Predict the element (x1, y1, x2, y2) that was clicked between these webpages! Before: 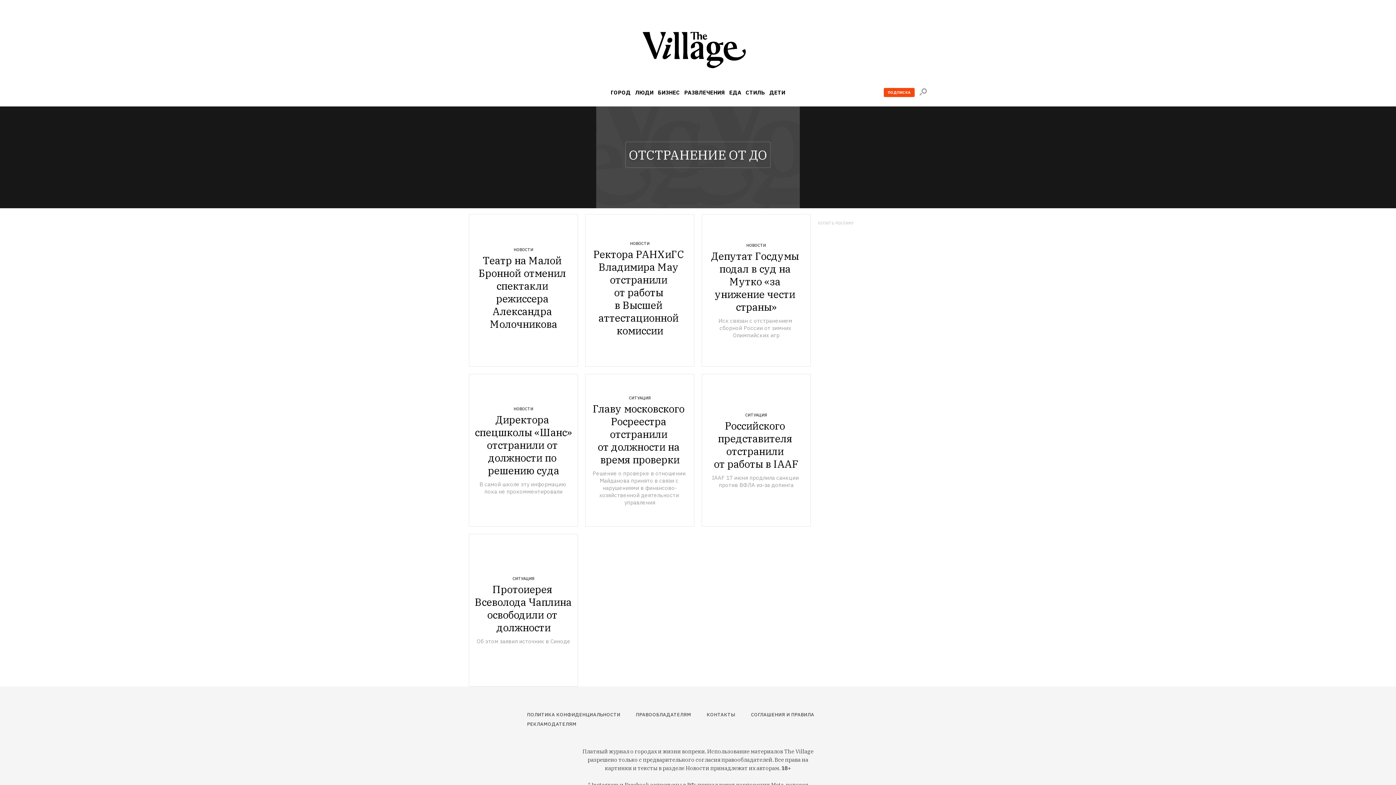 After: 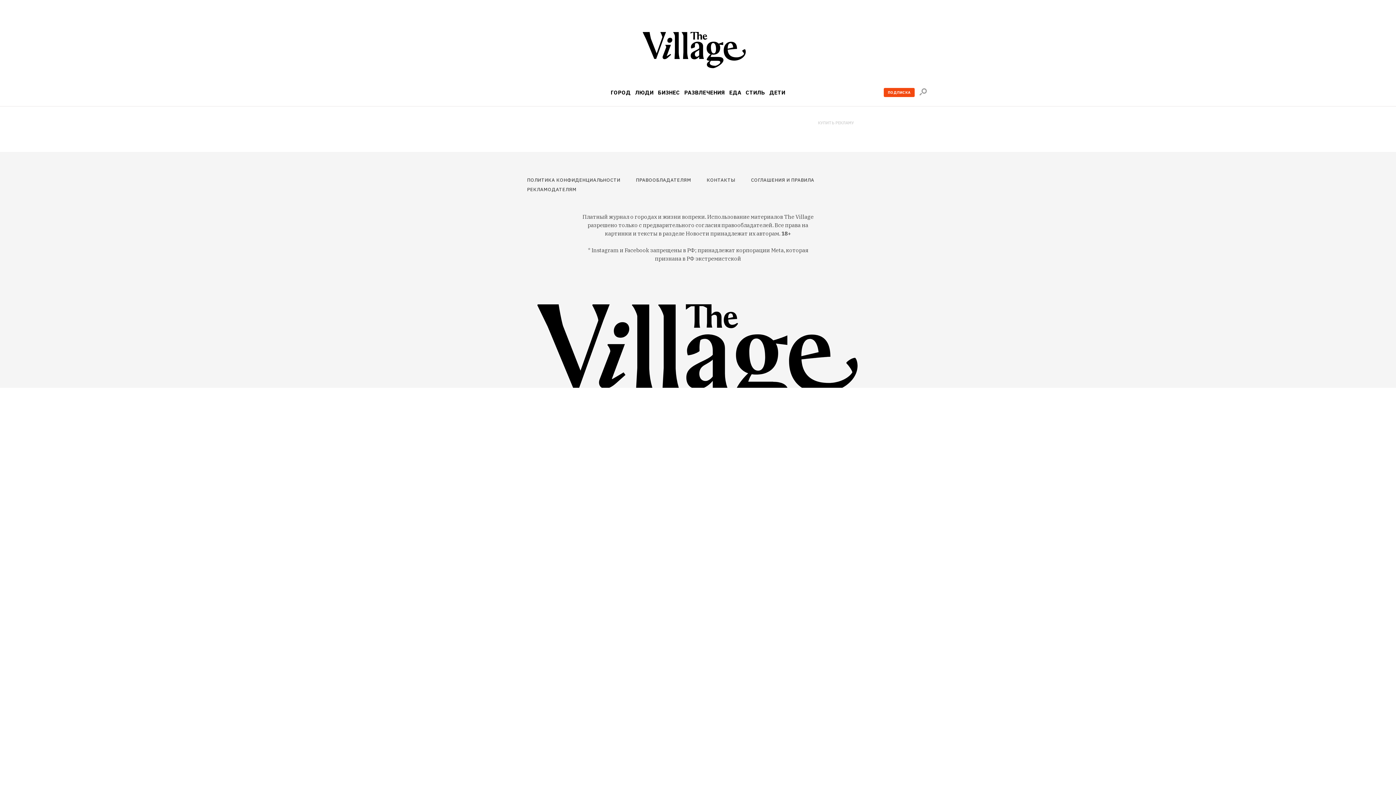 Action: bbox: (585, 214, 694, 366)